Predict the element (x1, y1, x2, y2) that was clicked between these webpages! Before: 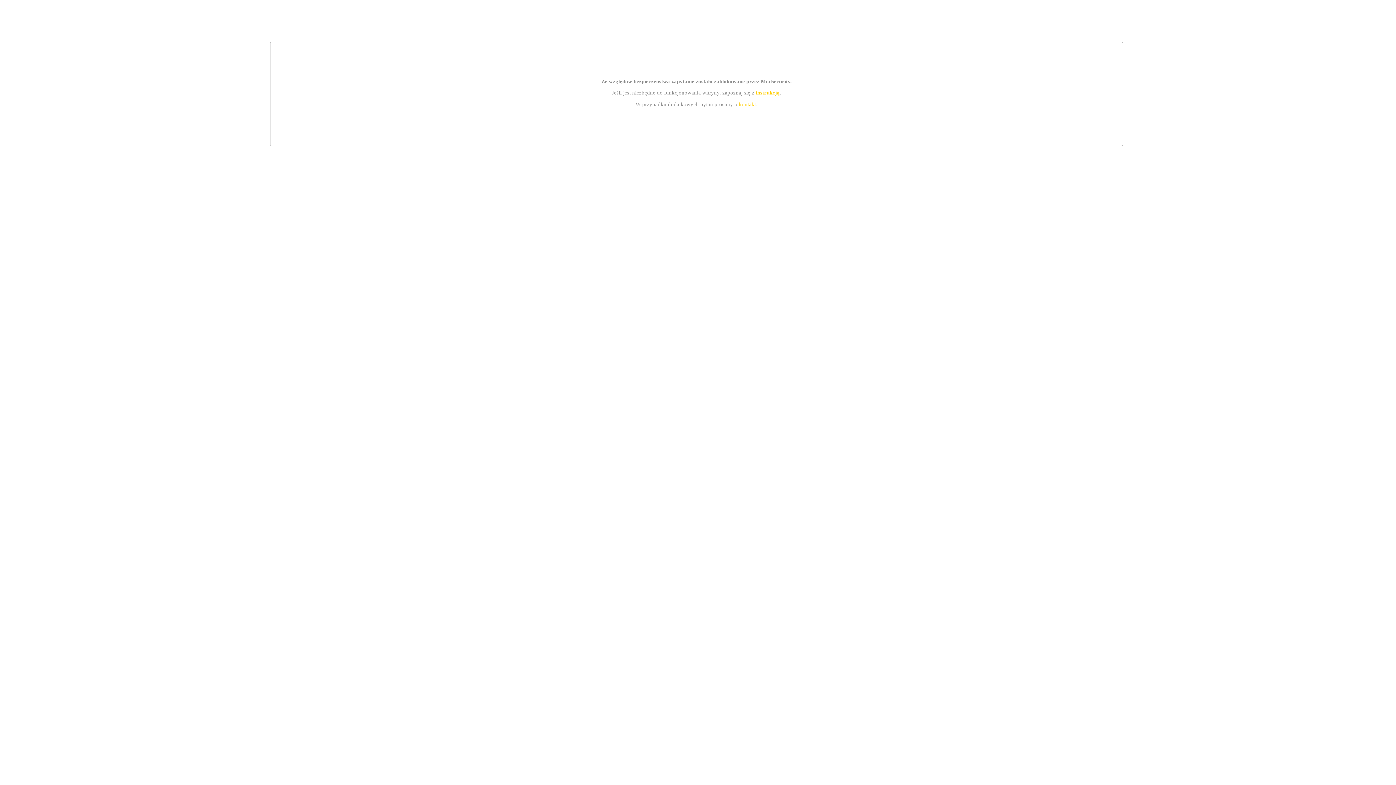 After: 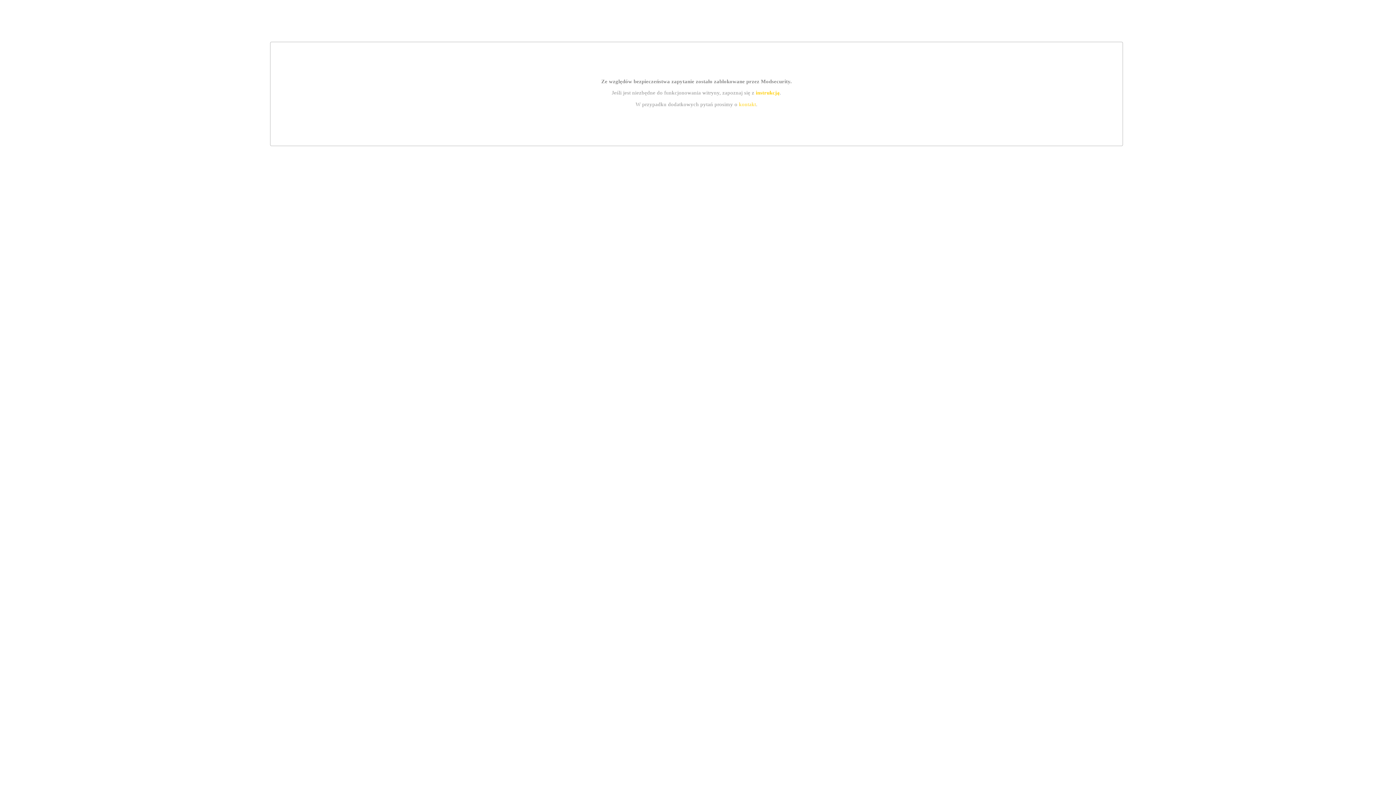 Action: label: kontakt bbox: (739, 101, 756, 107)